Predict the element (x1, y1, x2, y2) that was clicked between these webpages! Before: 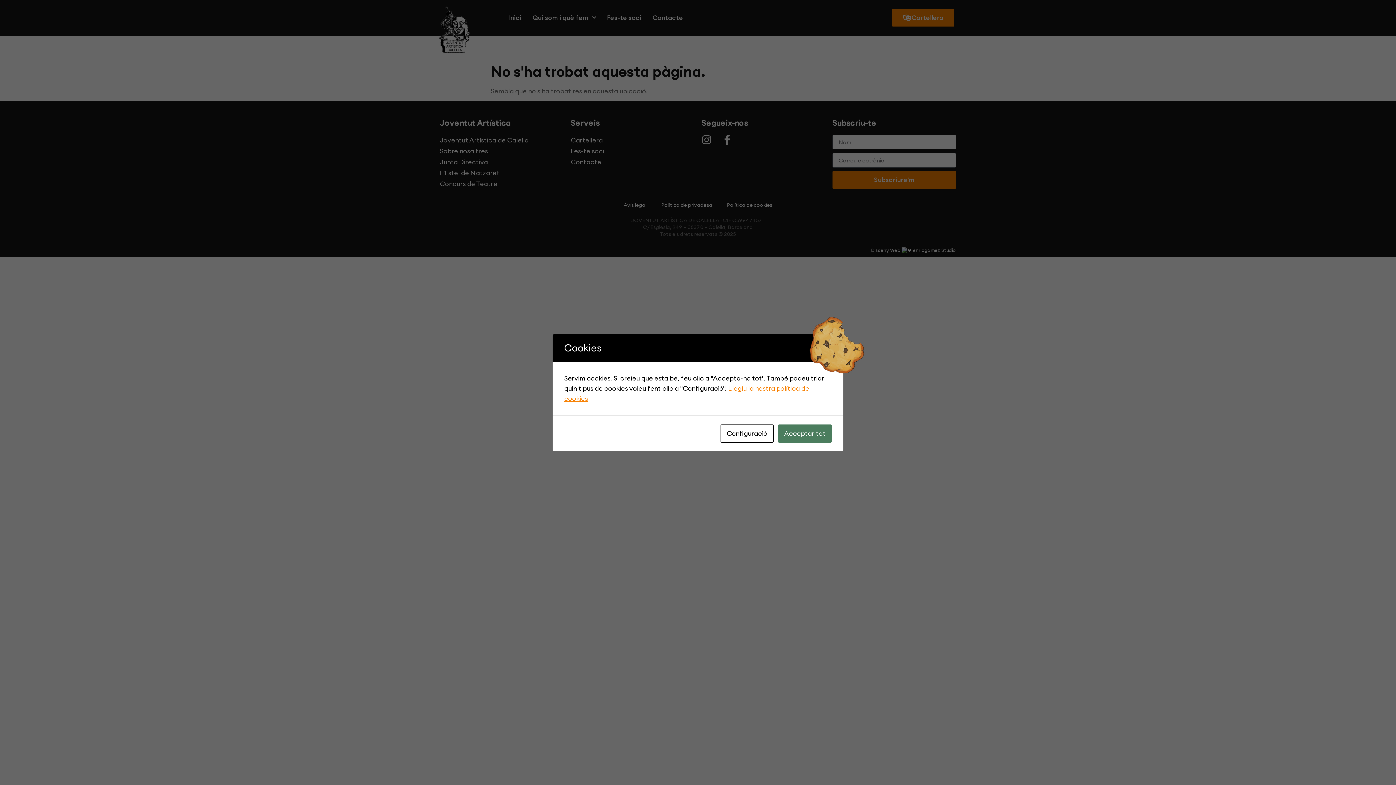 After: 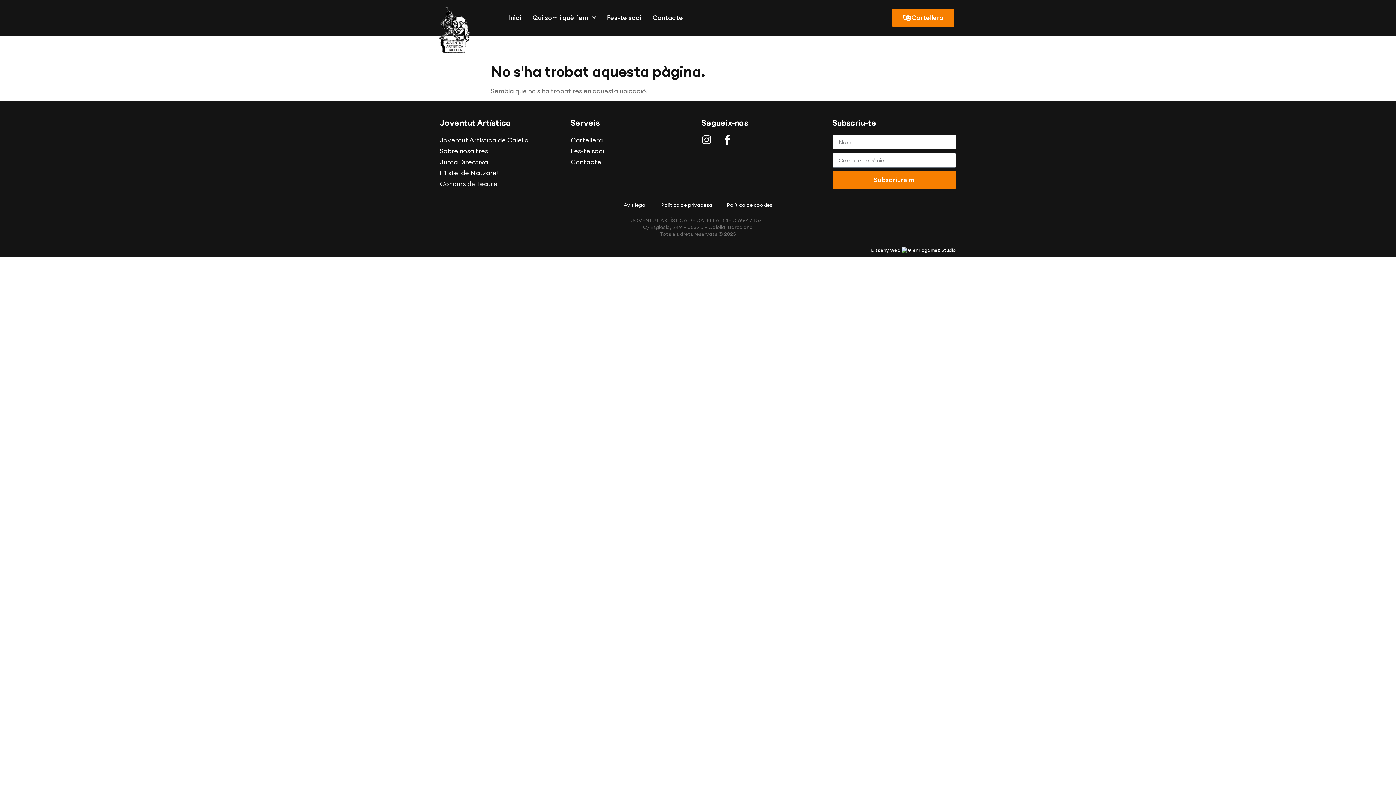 Action: label: Acceptar tot bbox: (778, 424, 832, 442)